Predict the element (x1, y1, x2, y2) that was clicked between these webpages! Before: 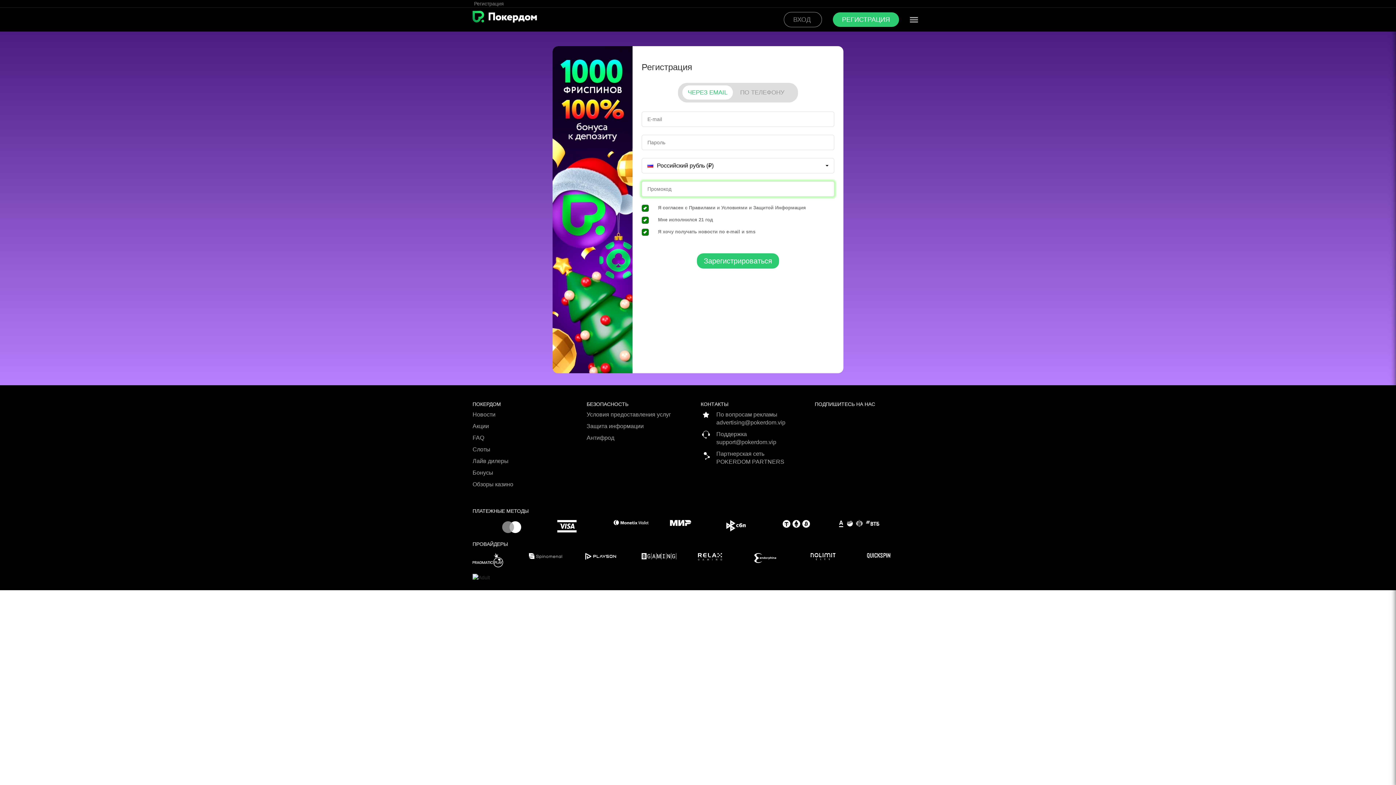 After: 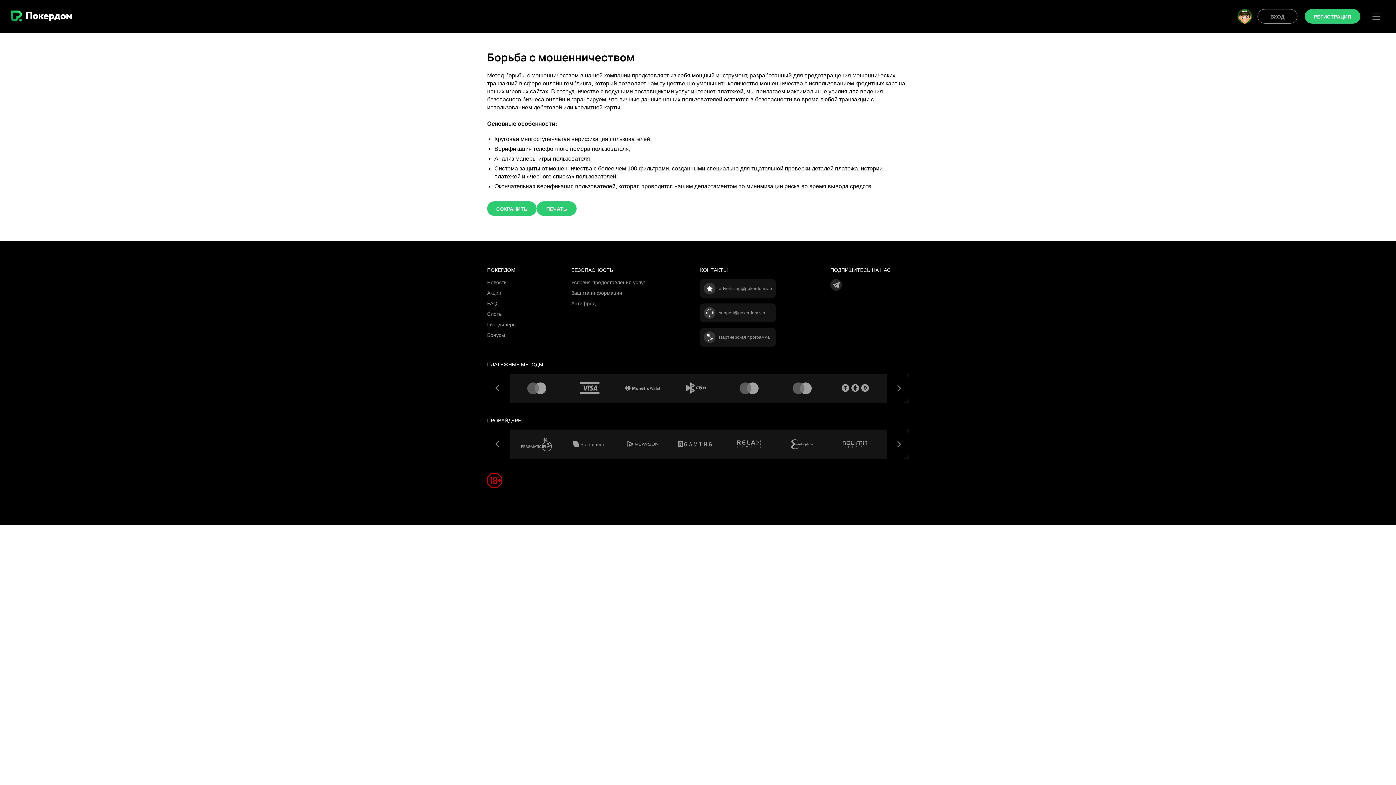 Action: label: Антифрод bbox: (586, 434, 695, 445)